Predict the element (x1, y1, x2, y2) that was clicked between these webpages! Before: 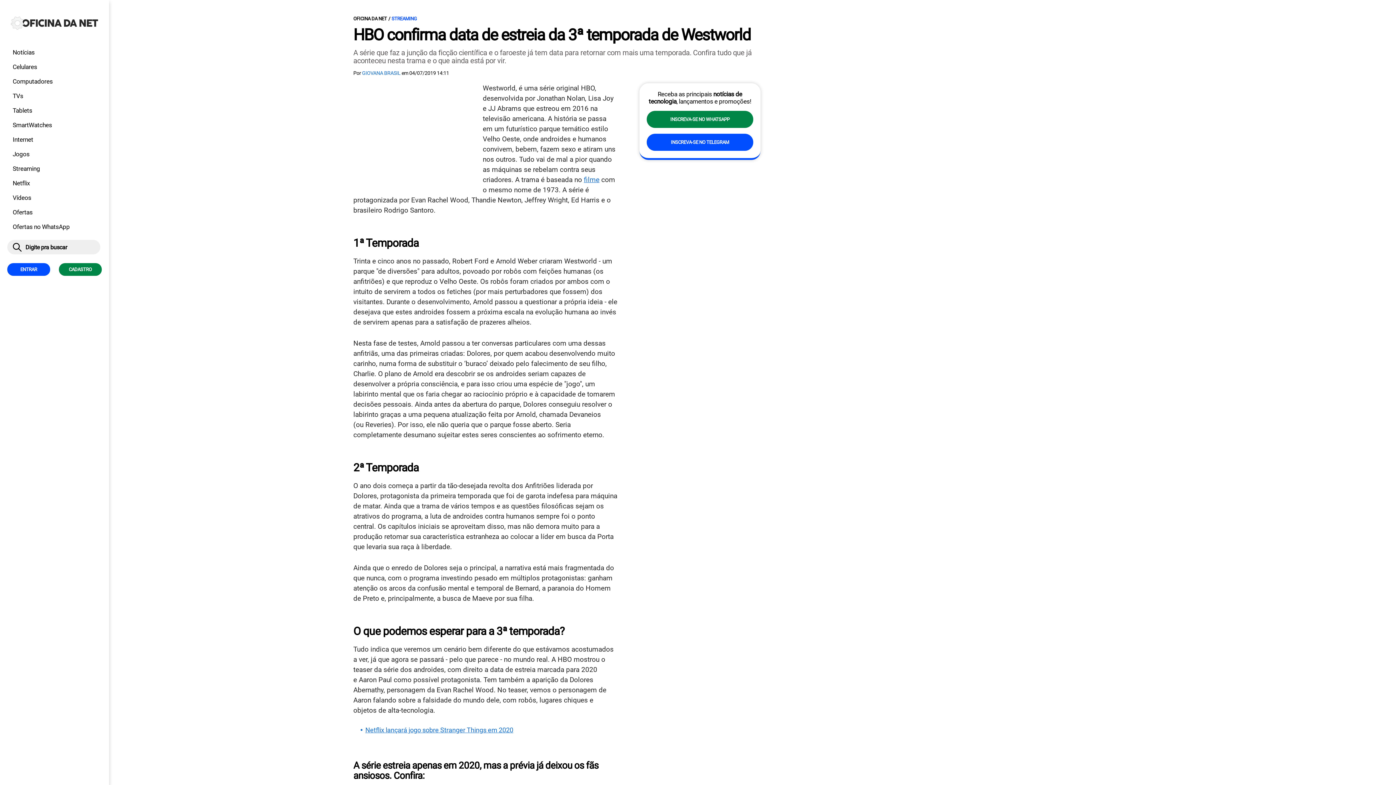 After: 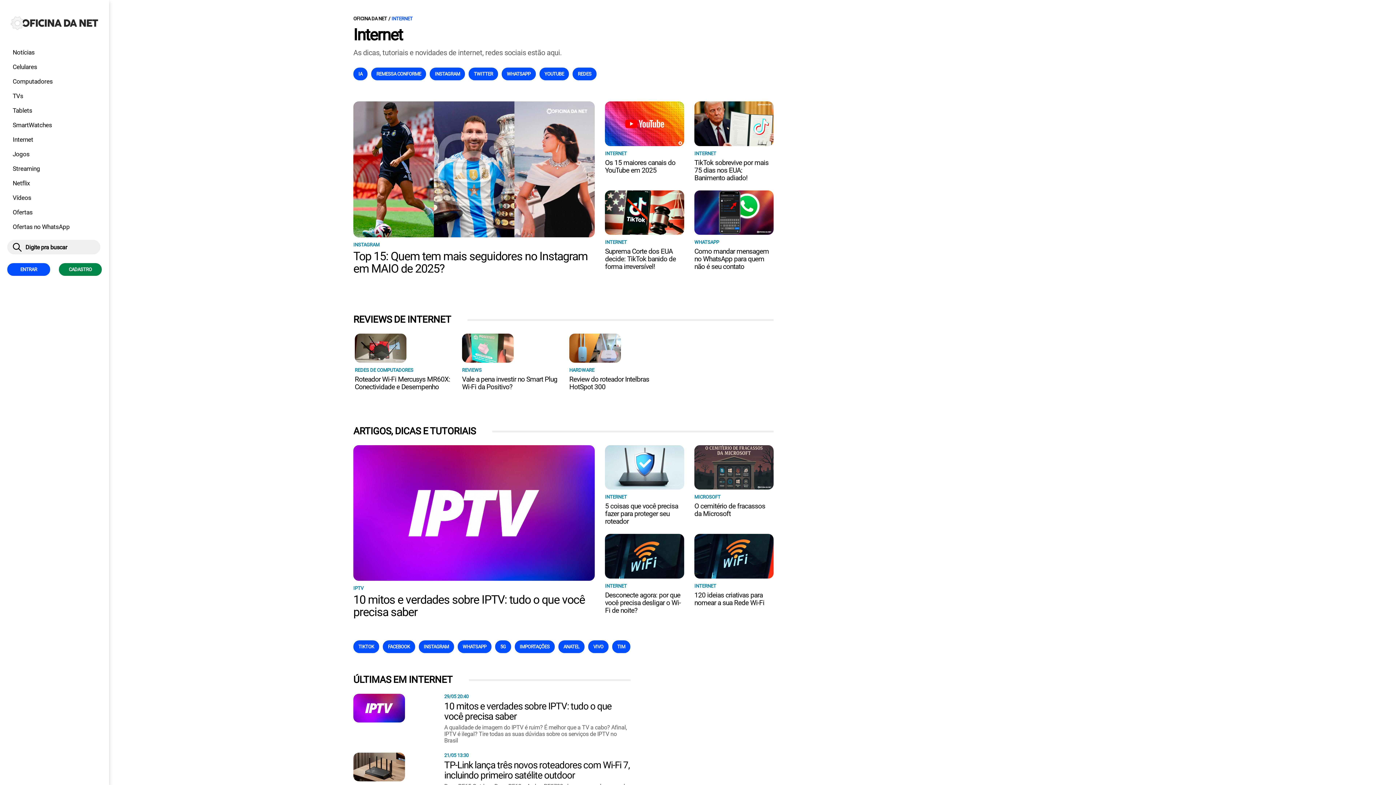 Action: bbox: (7, 132, 101, 146) label: Internet